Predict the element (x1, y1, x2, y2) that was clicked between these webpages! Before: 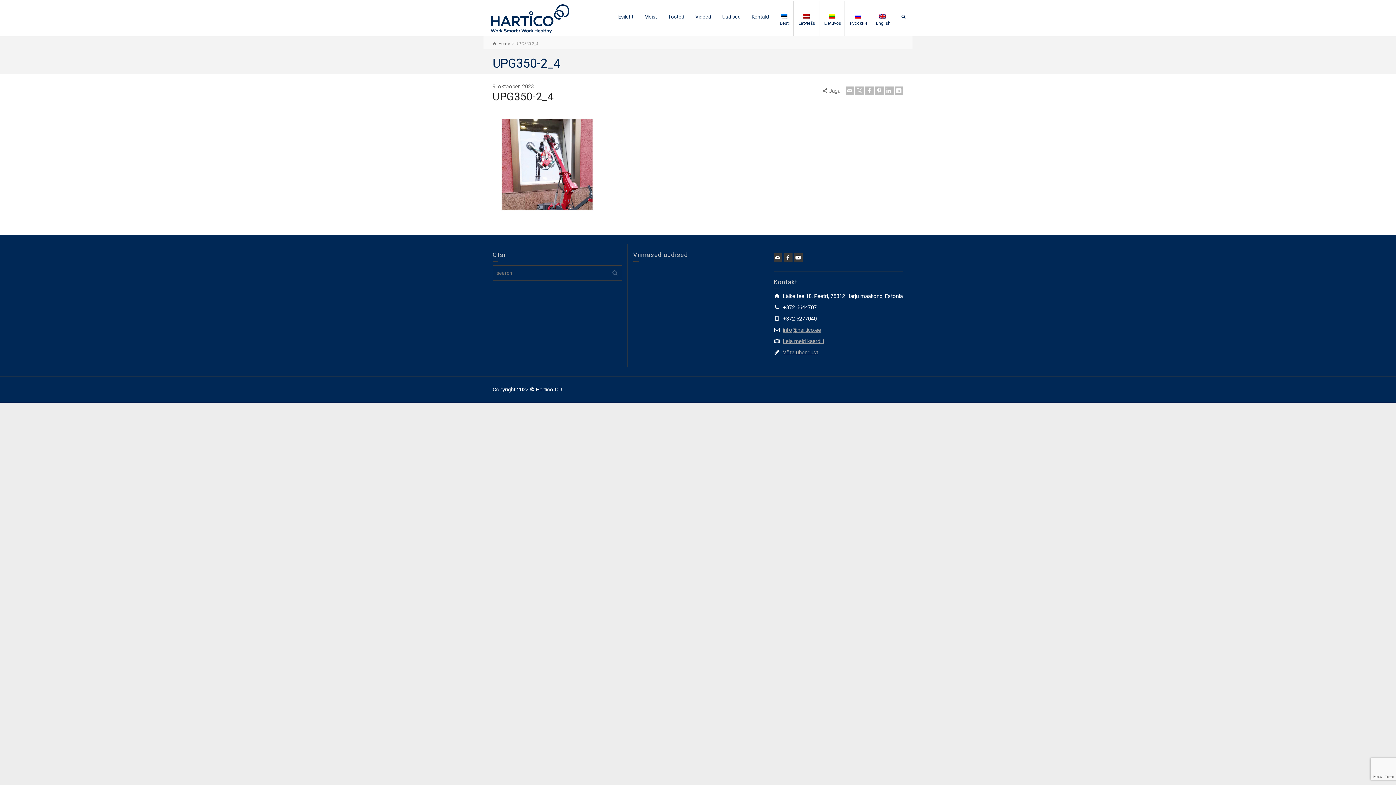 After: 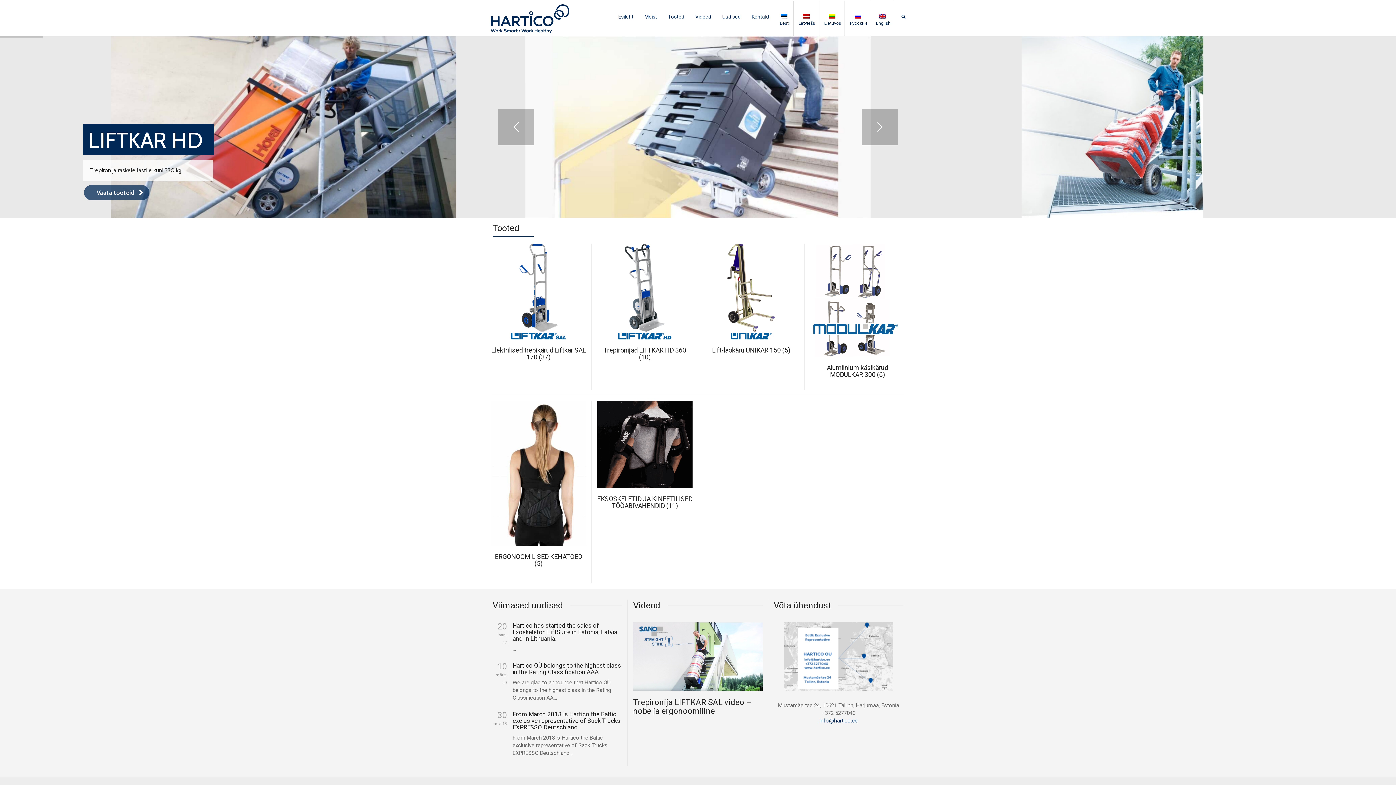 Action: label: Home bbox: (492, 41, 510, 46)